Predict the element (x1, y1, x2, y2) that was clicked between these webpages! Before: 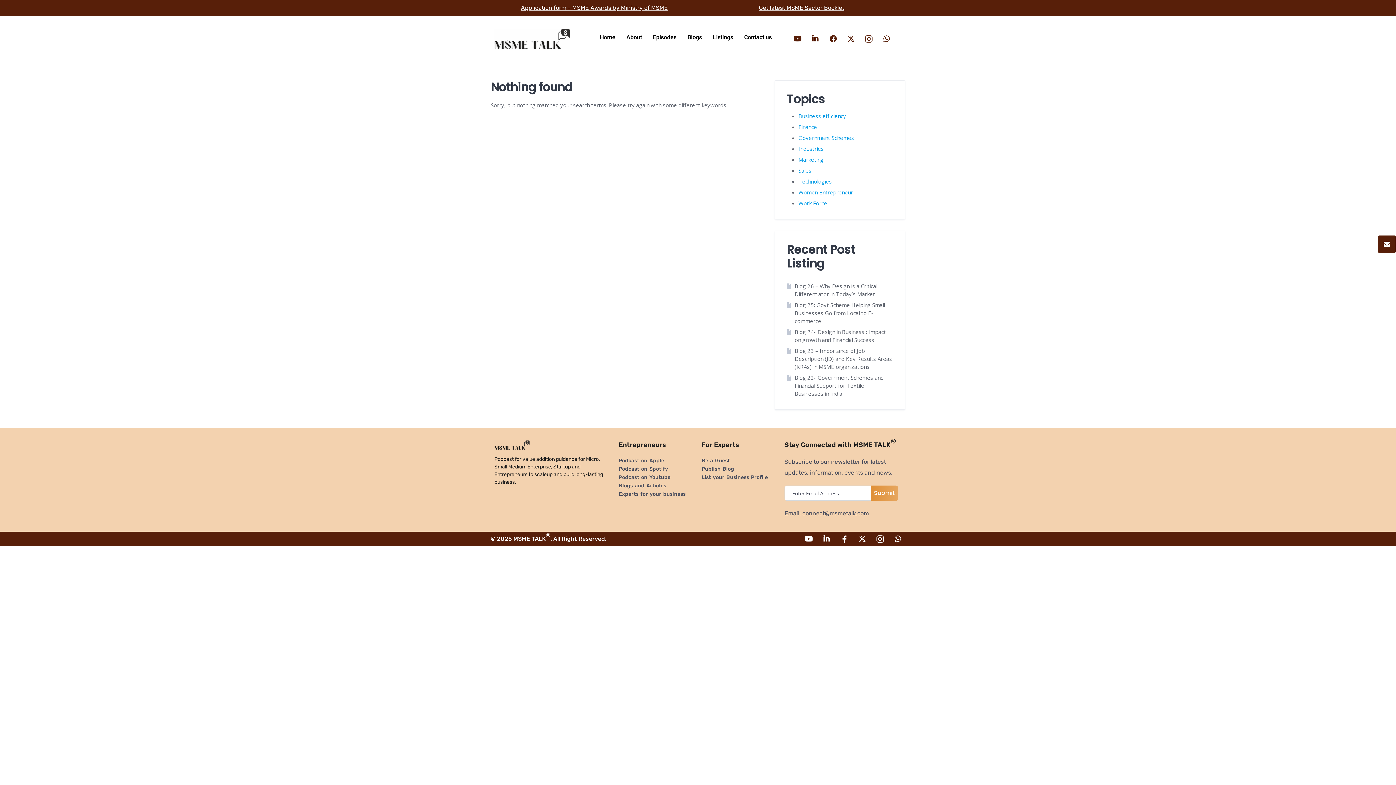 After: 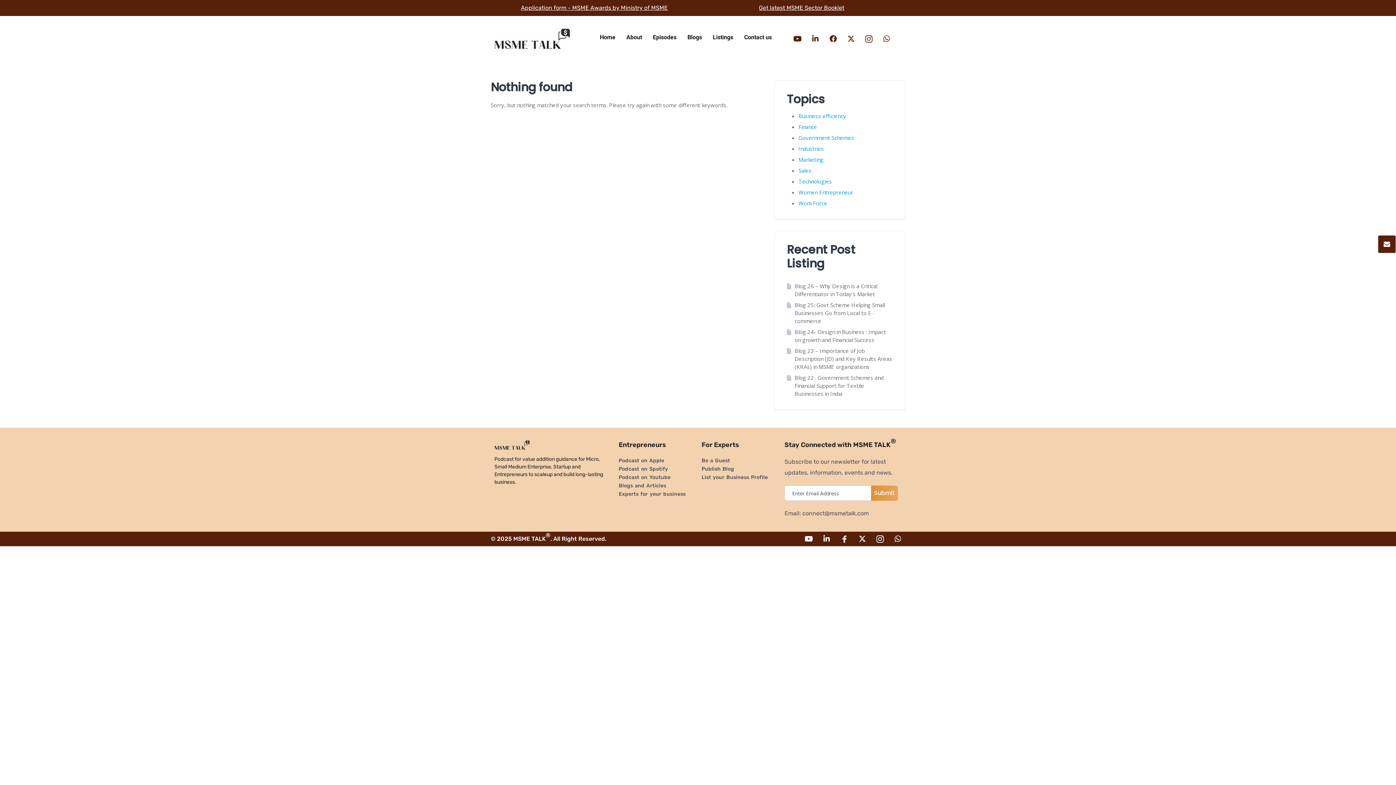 Action: label: Icon-facebook bbox: (837, 531, 852, 546)